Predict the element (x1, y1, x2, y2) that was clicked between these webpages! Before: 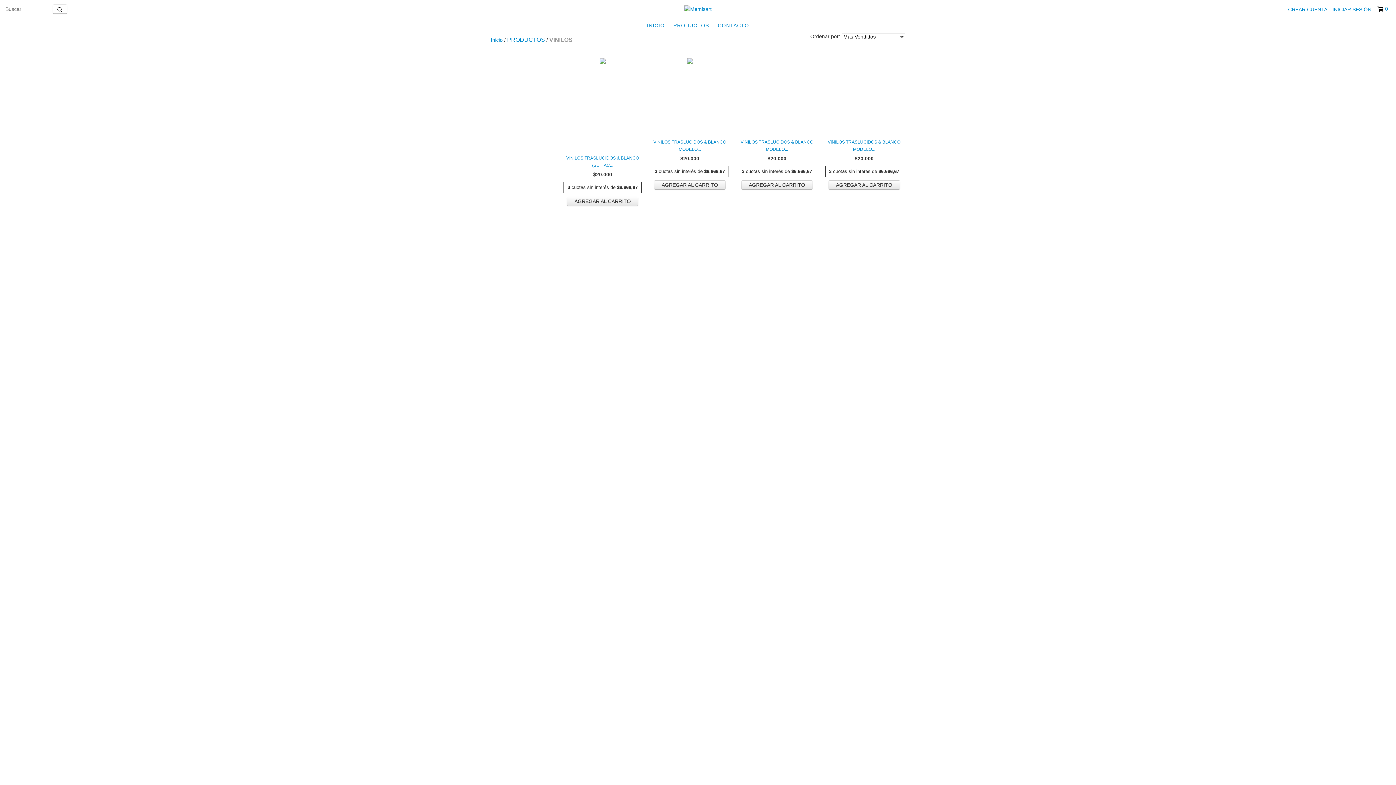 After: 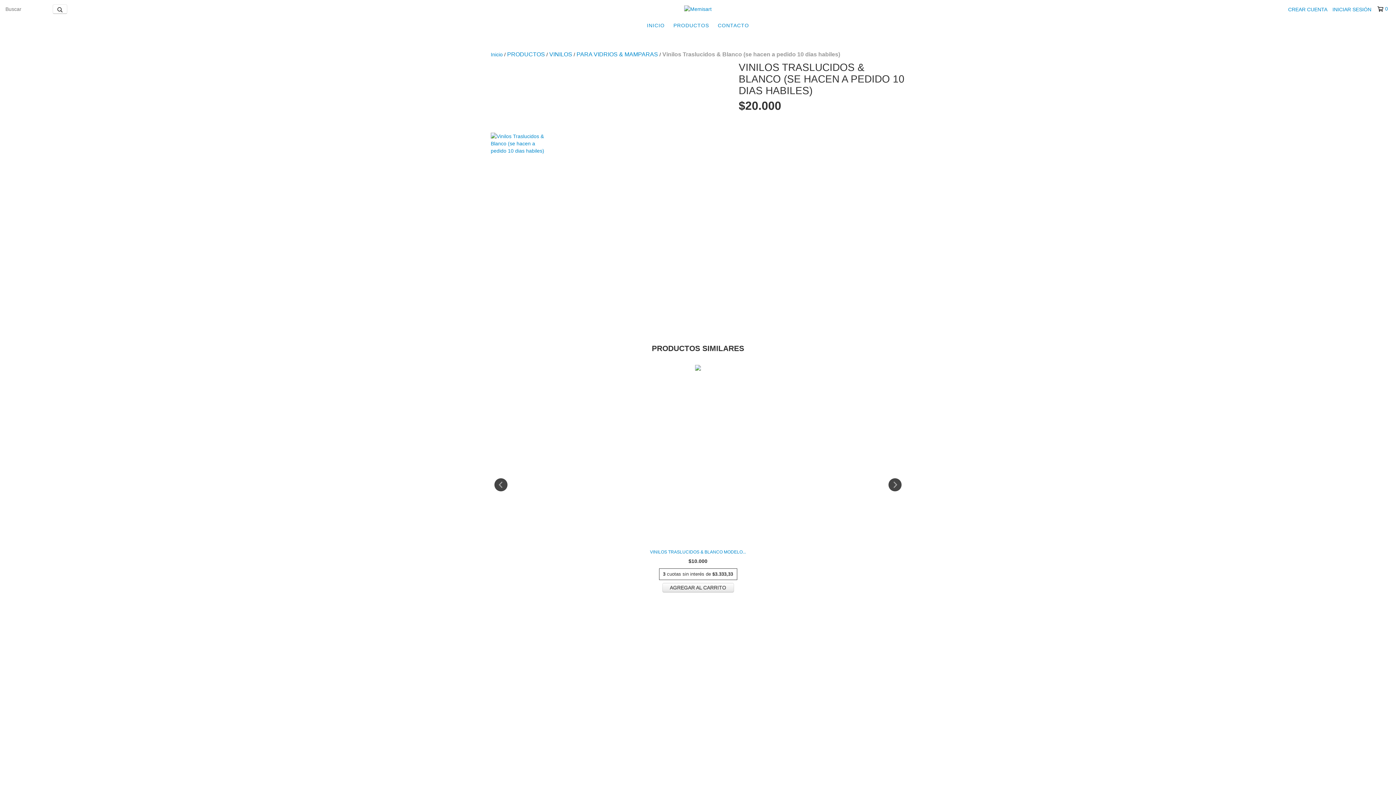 Action: label: Vinilos Traslucidos & Blanco (se hacen a pedido 10 dias habiles) bbox: (565, 154, 640, 169)